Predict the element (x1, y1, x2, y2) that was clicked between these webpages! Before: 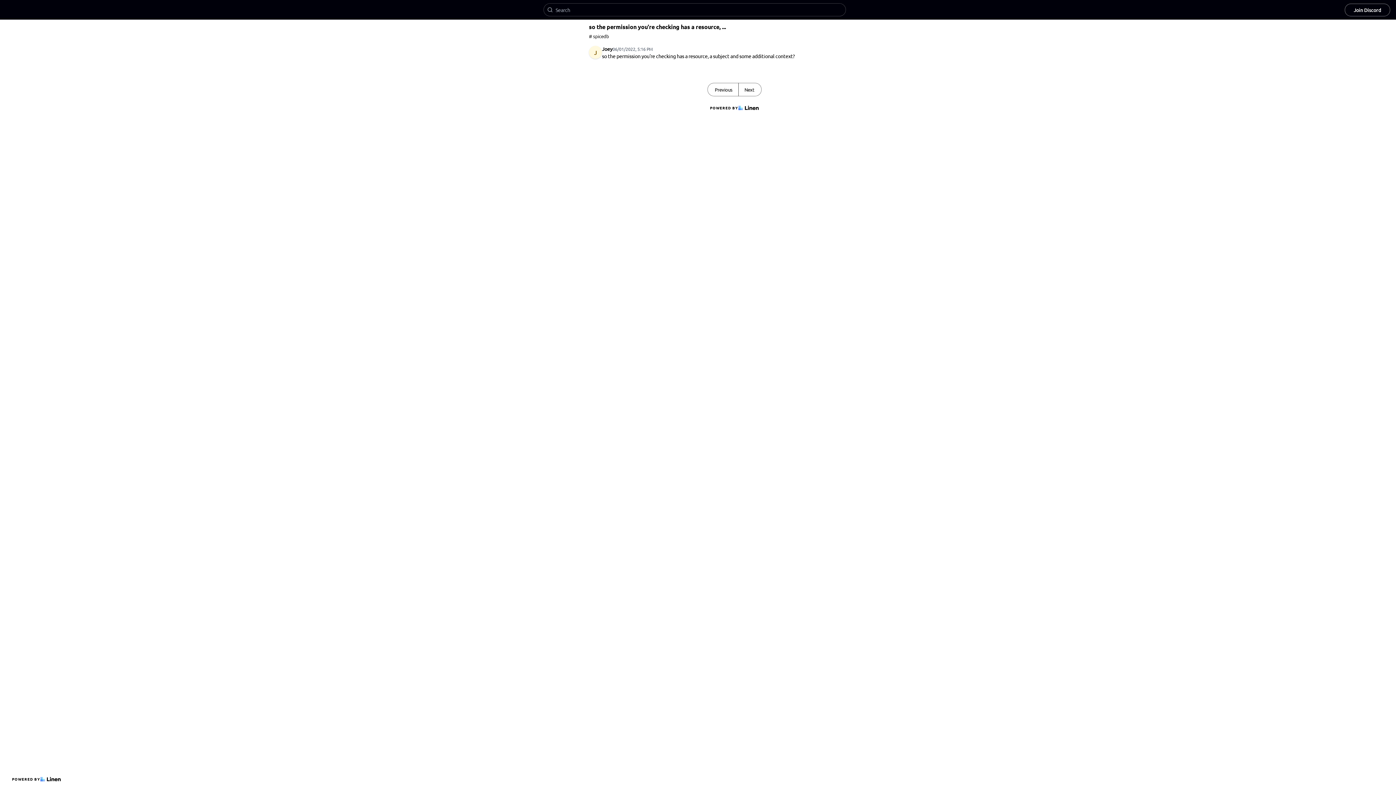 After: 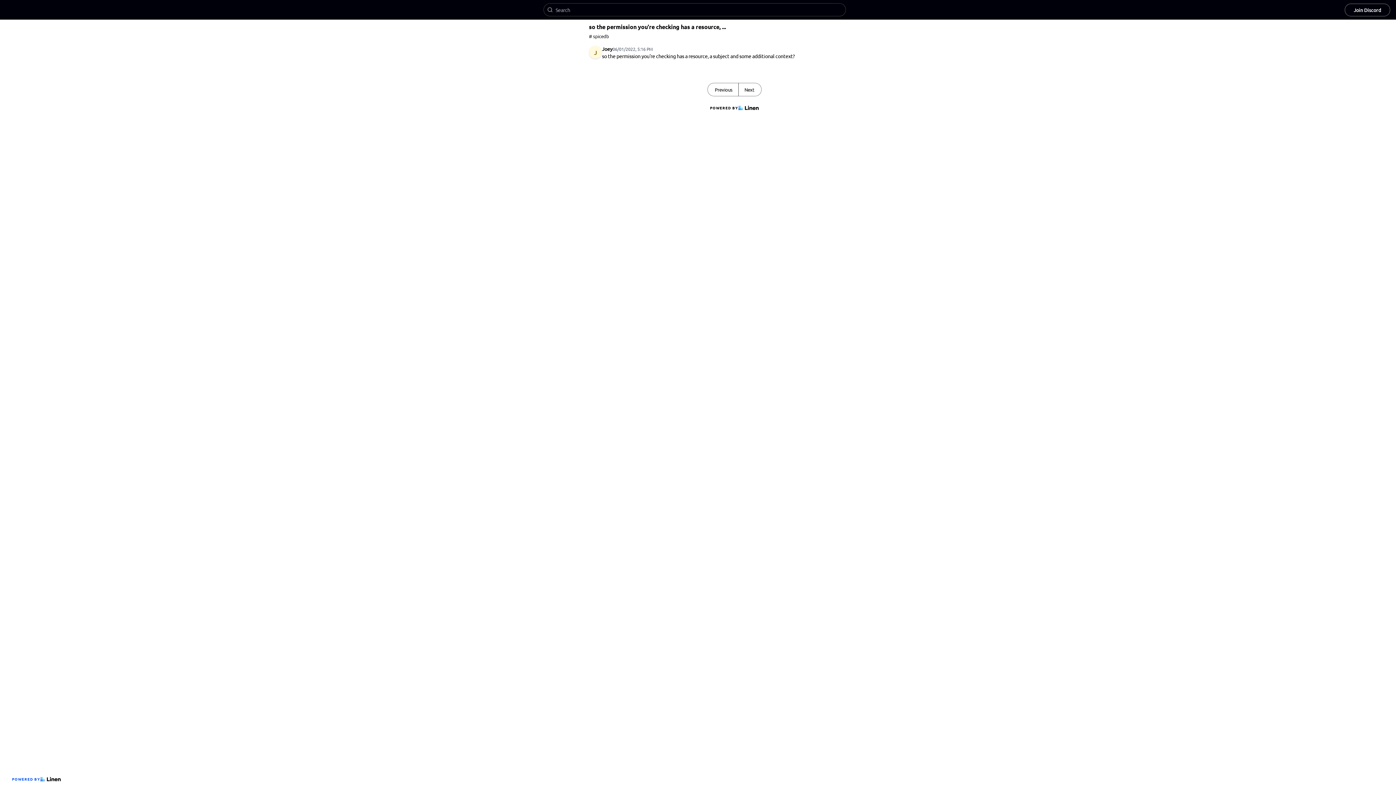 Action: bbox: (9, 773, 63, 785) label: POWERED BY